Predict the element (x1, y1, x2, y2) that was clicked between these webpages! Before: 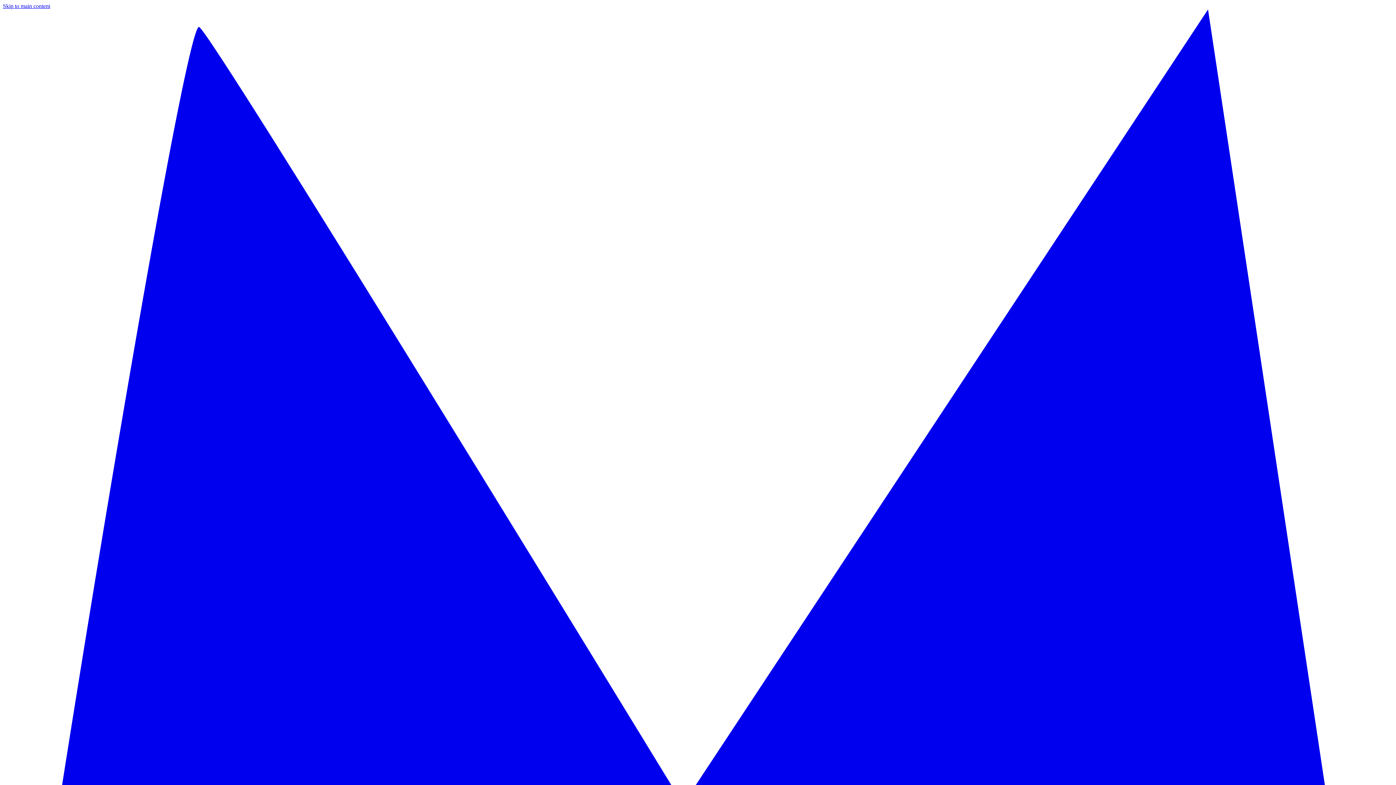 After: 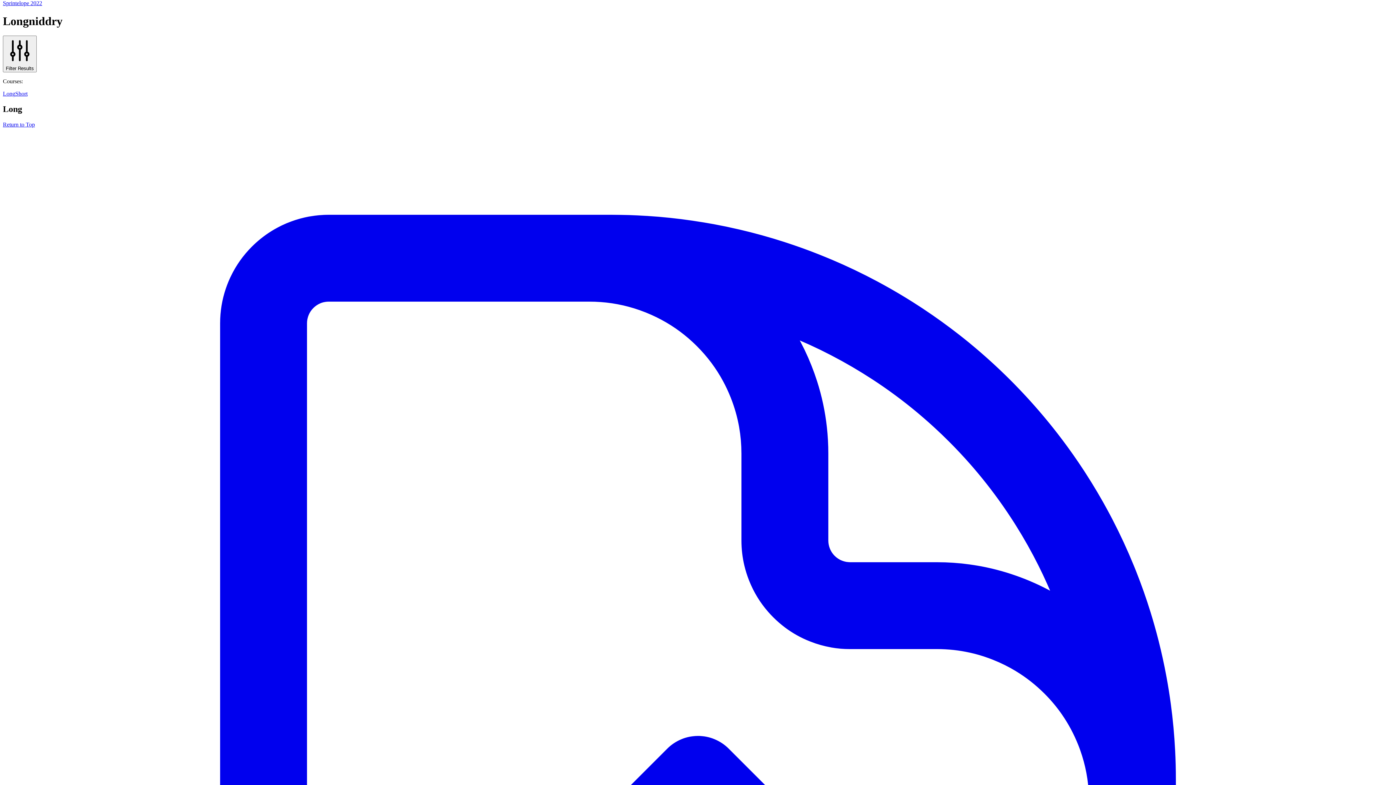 Action: bbox: (2, 2, 1393, 9) label: Skip to main content